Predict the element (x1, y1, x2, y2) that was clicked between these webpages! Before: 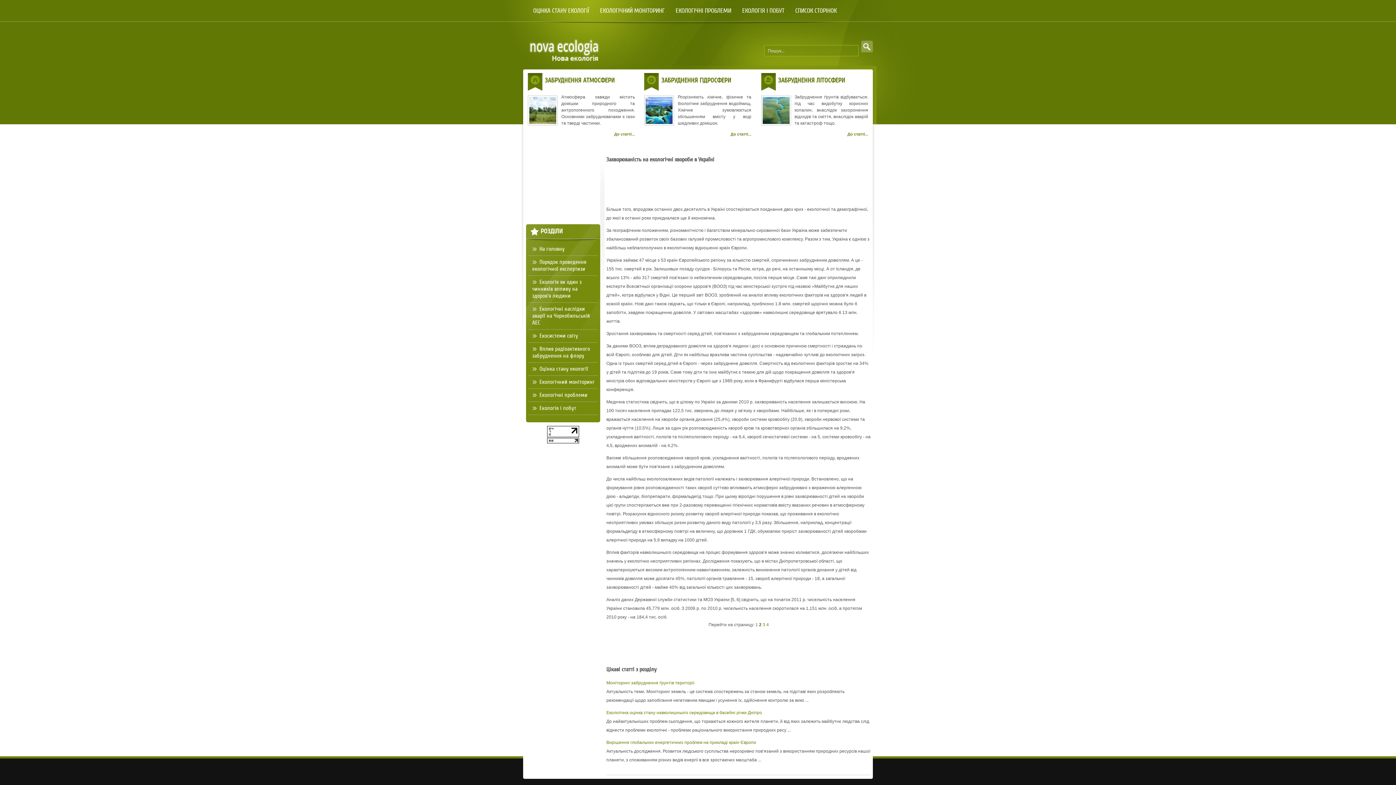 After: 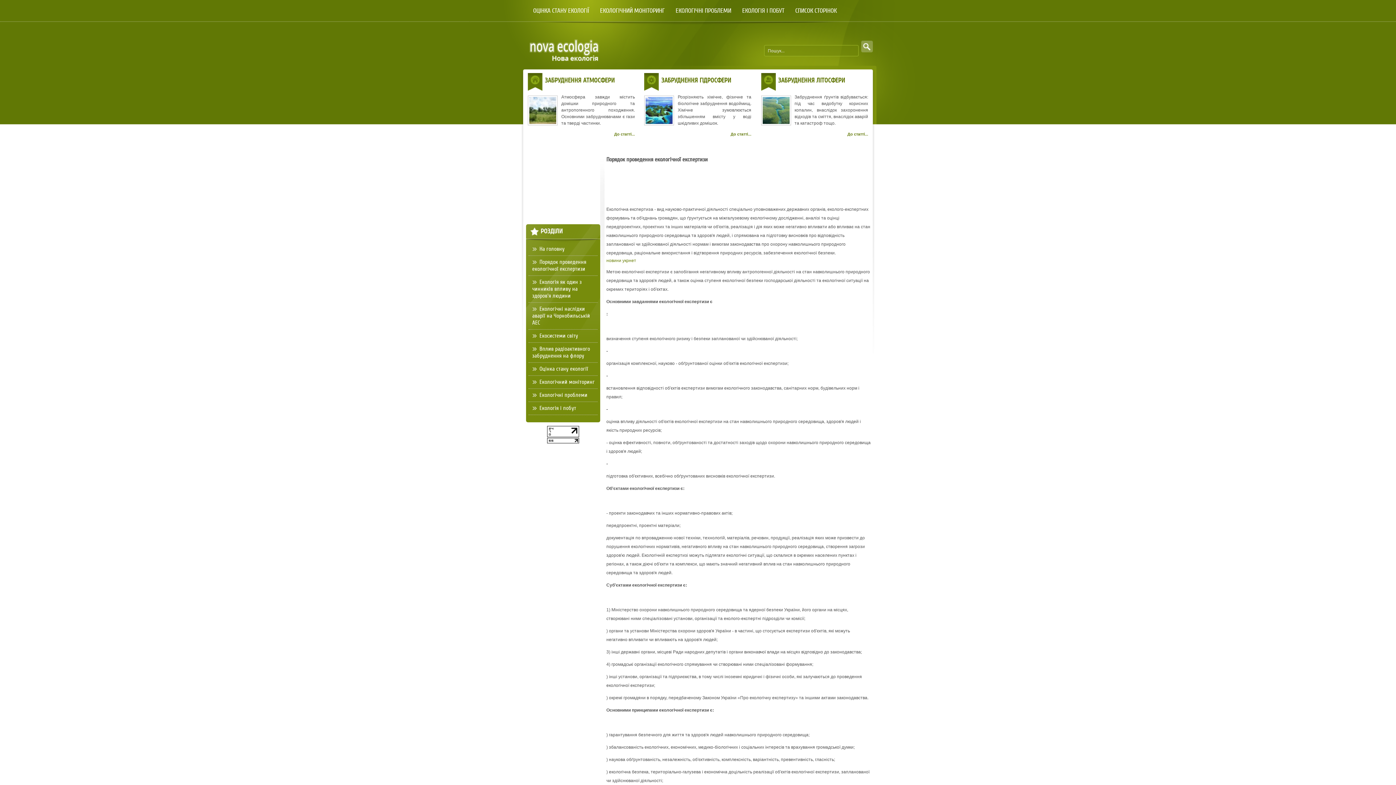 Action: bbox: (528, 256, 597, 275) label: Порядок проведення екологічної експертизи